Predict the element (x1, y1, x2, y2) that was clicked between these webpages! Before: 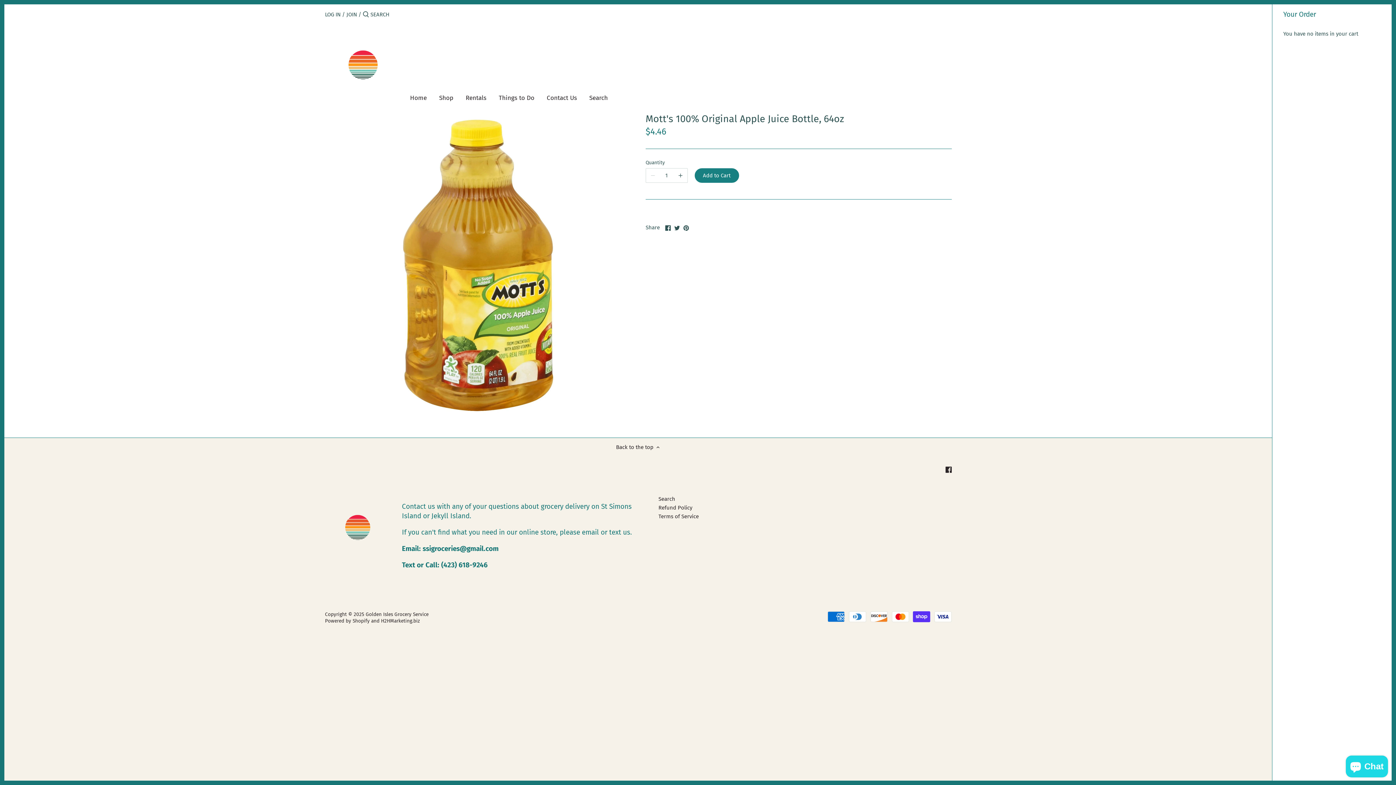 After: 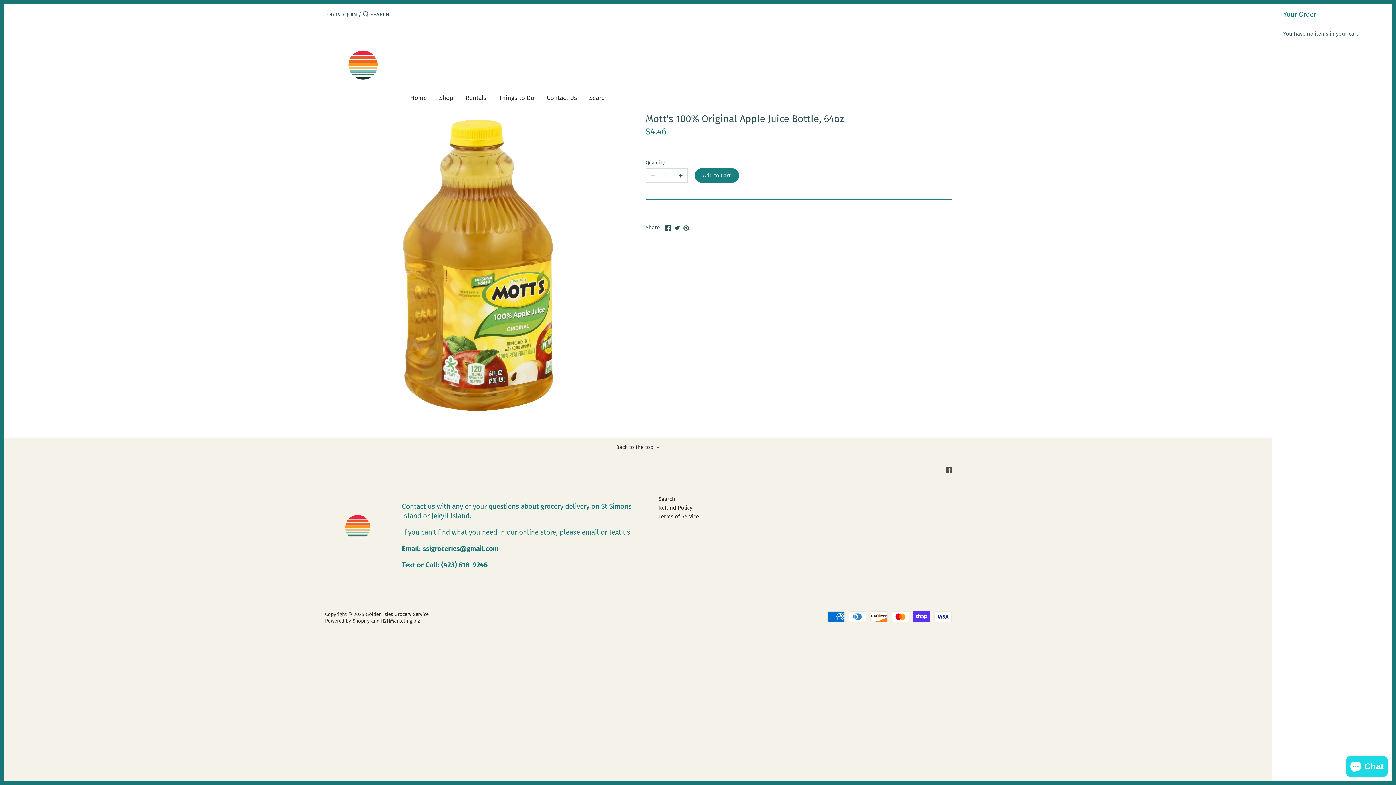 Action: label: Facebook bbox: (945, 465, 952, 473)